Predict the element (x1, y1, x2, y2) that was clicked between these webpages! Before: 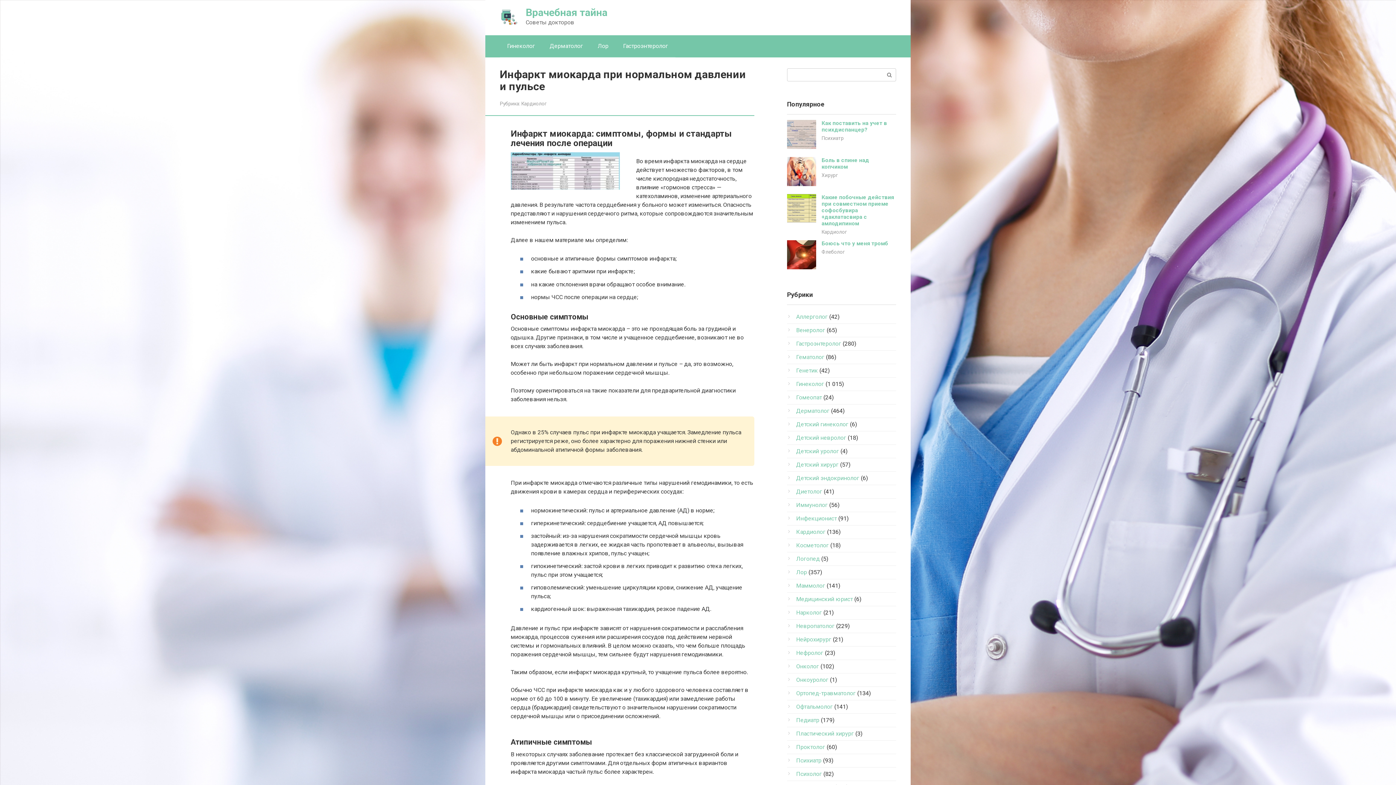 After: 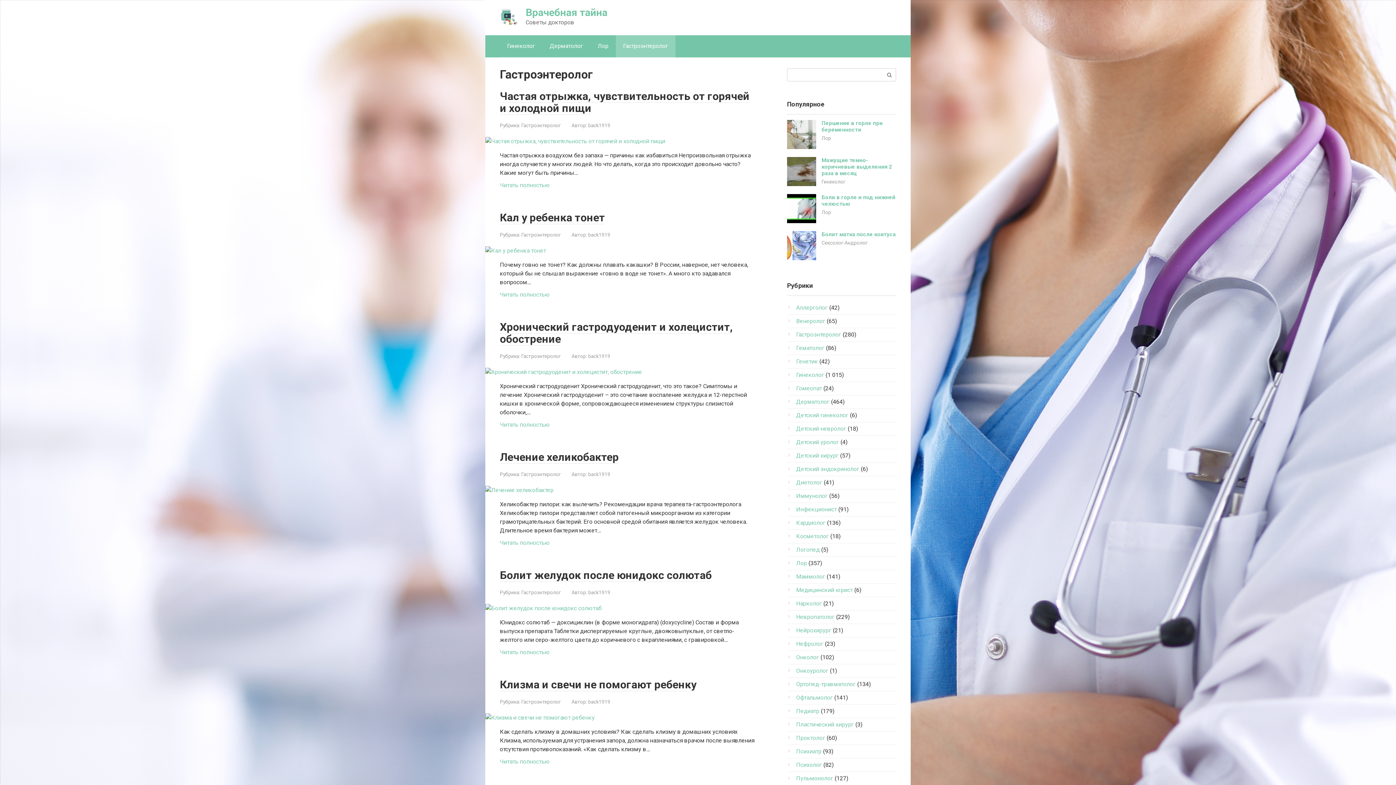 Action: label: Гастроэнтеролог bbox: (796, 340, 841, 347)